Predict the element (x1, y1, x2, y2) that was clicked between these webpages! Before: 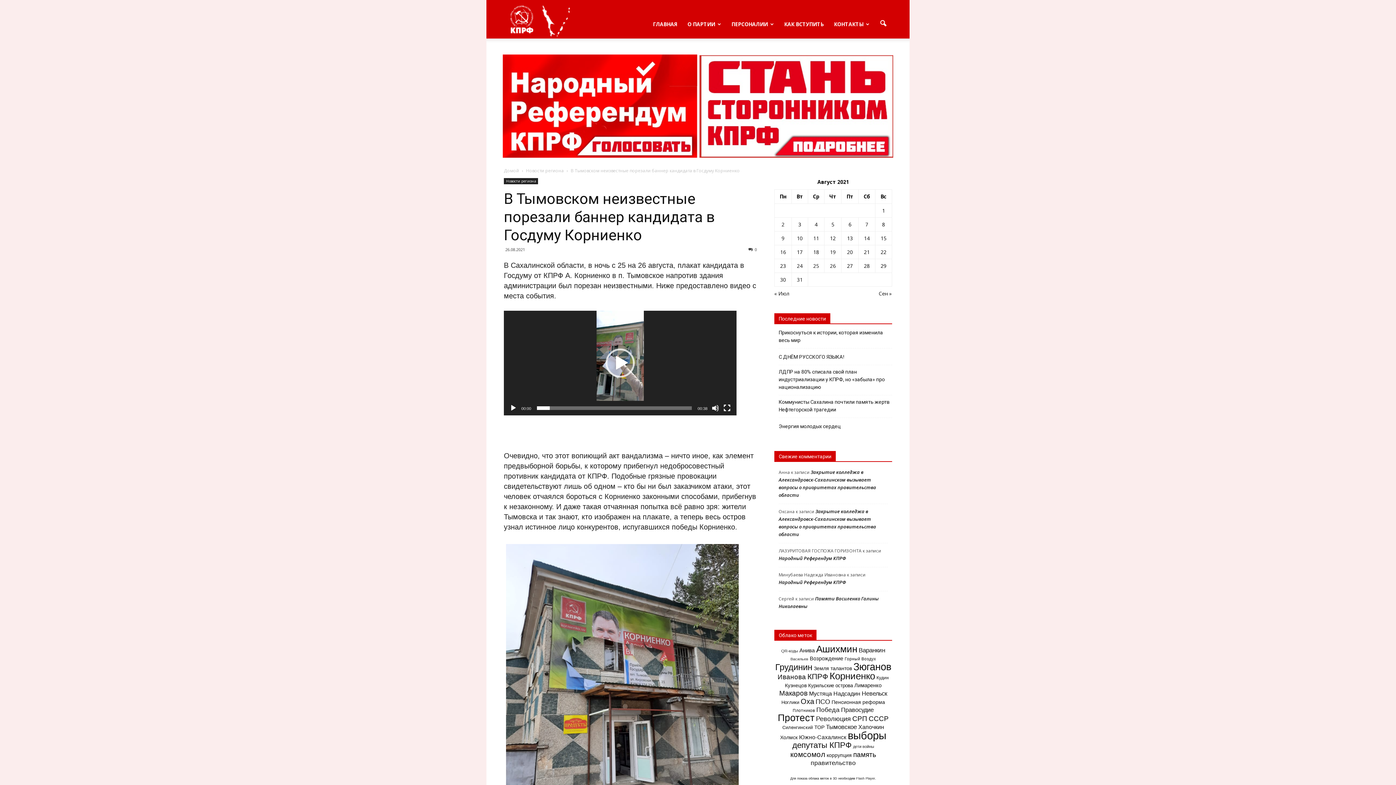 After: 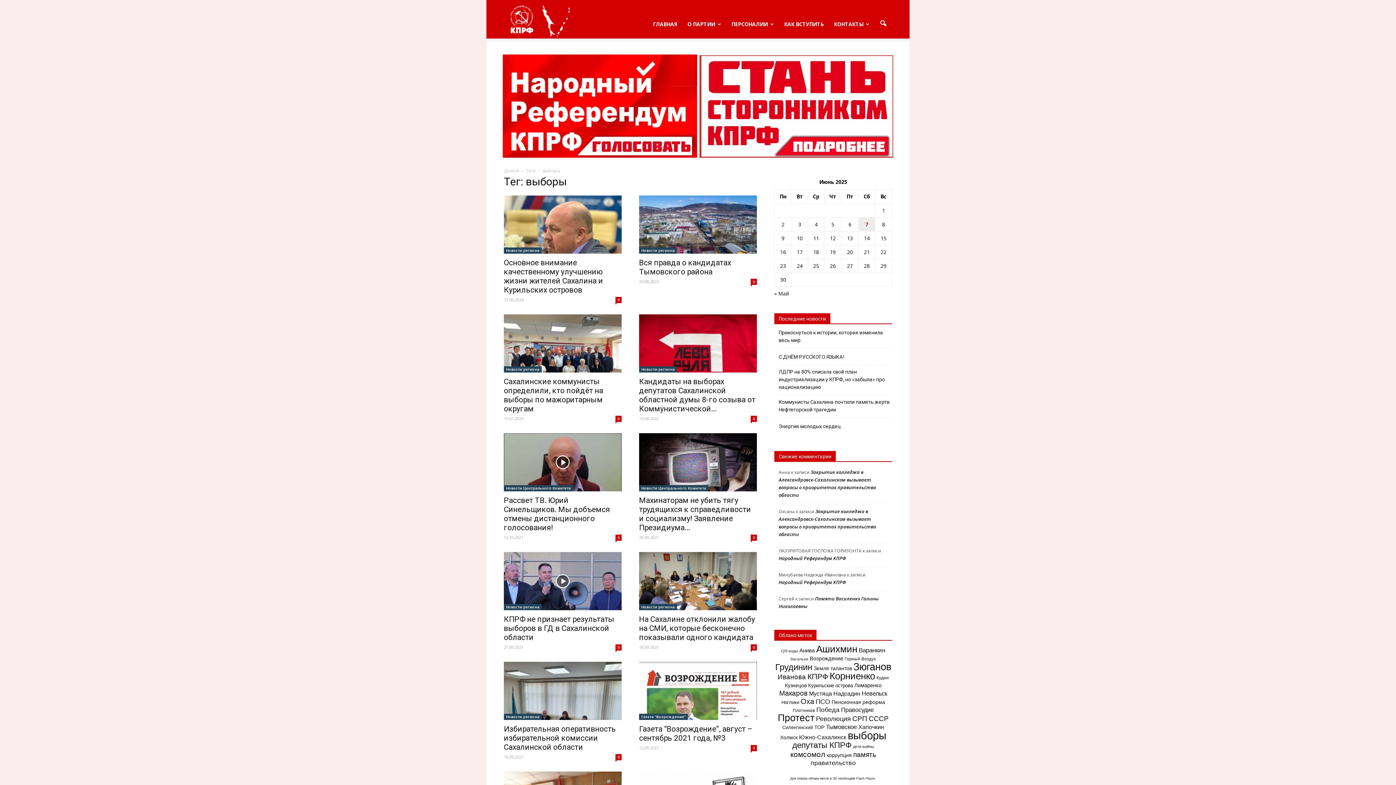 Action: bbox: (848, 729, 886, 741) label: выборы (239 элементов)